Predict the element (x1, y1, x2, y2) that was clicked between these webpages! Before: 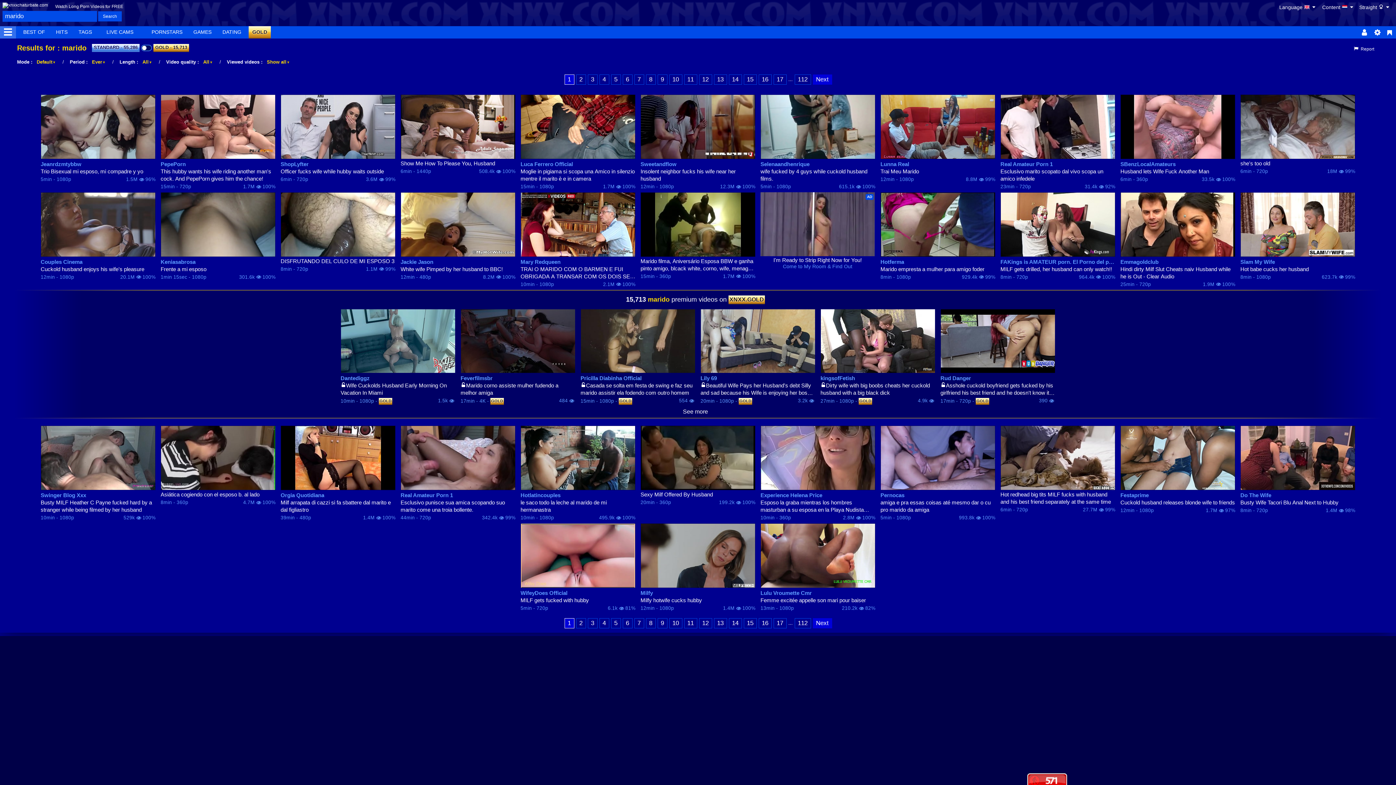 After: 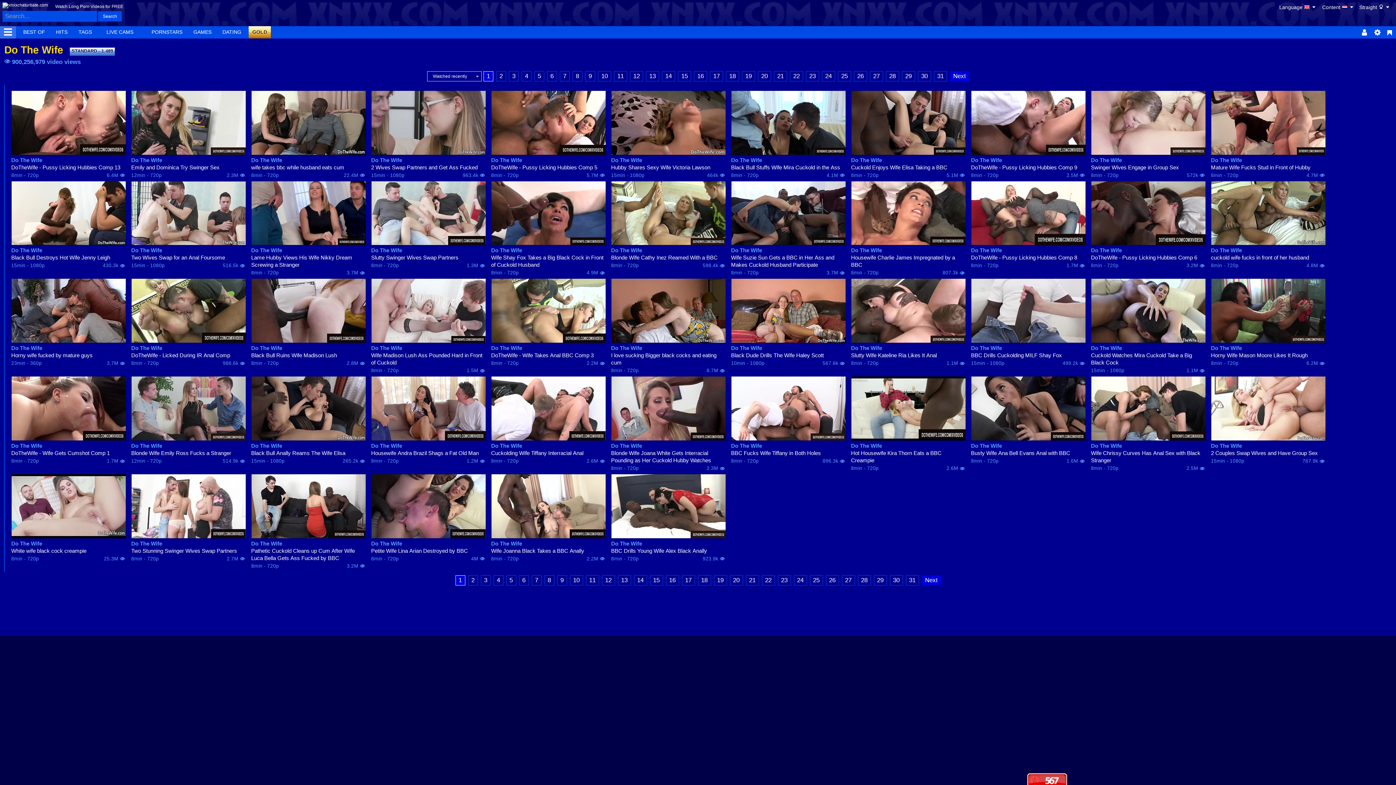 Action: label: Do The Wife bbox: (1240, 492, 1355, 499)